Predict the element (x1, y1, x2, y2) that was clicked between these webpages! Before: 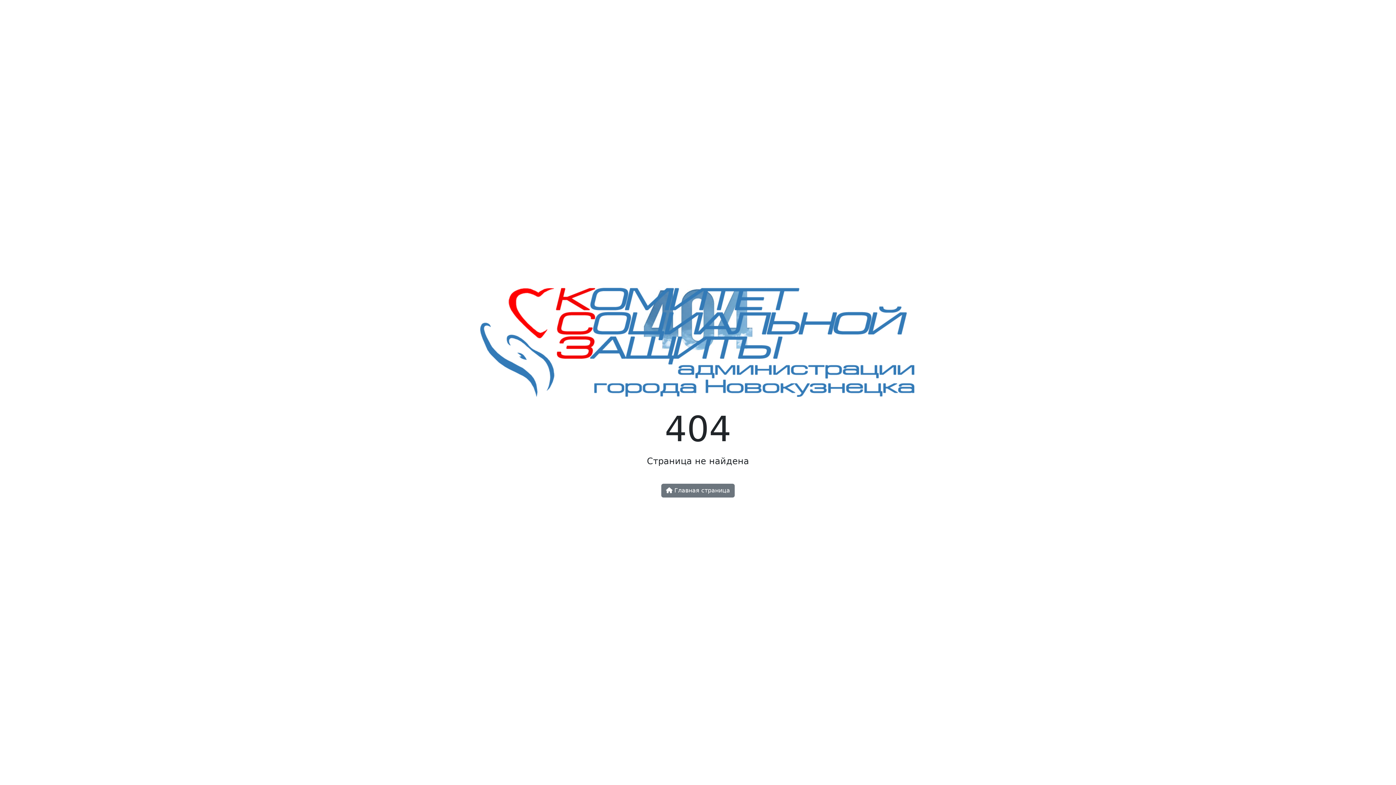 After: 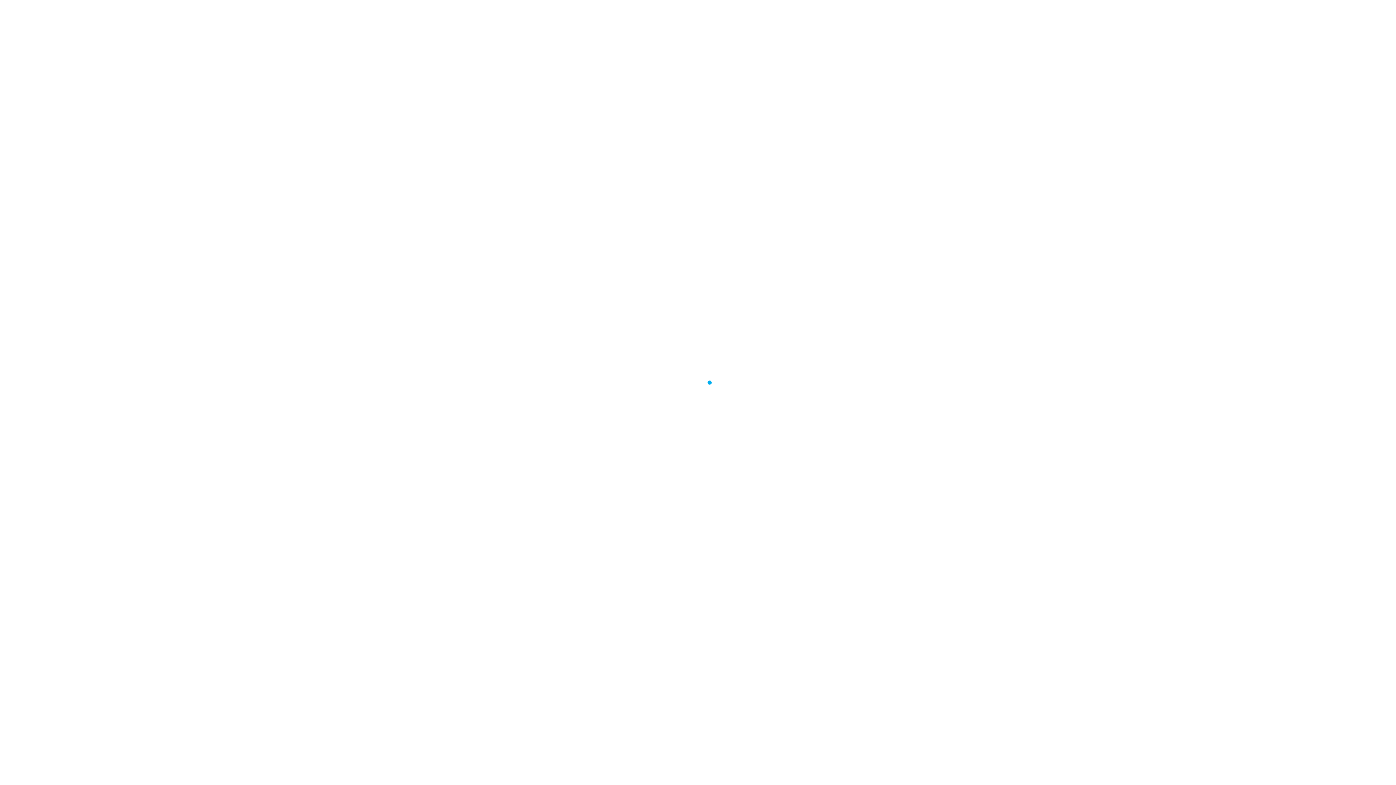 Action: bbox: (661, 483, 734, 497) label:  Главная страница